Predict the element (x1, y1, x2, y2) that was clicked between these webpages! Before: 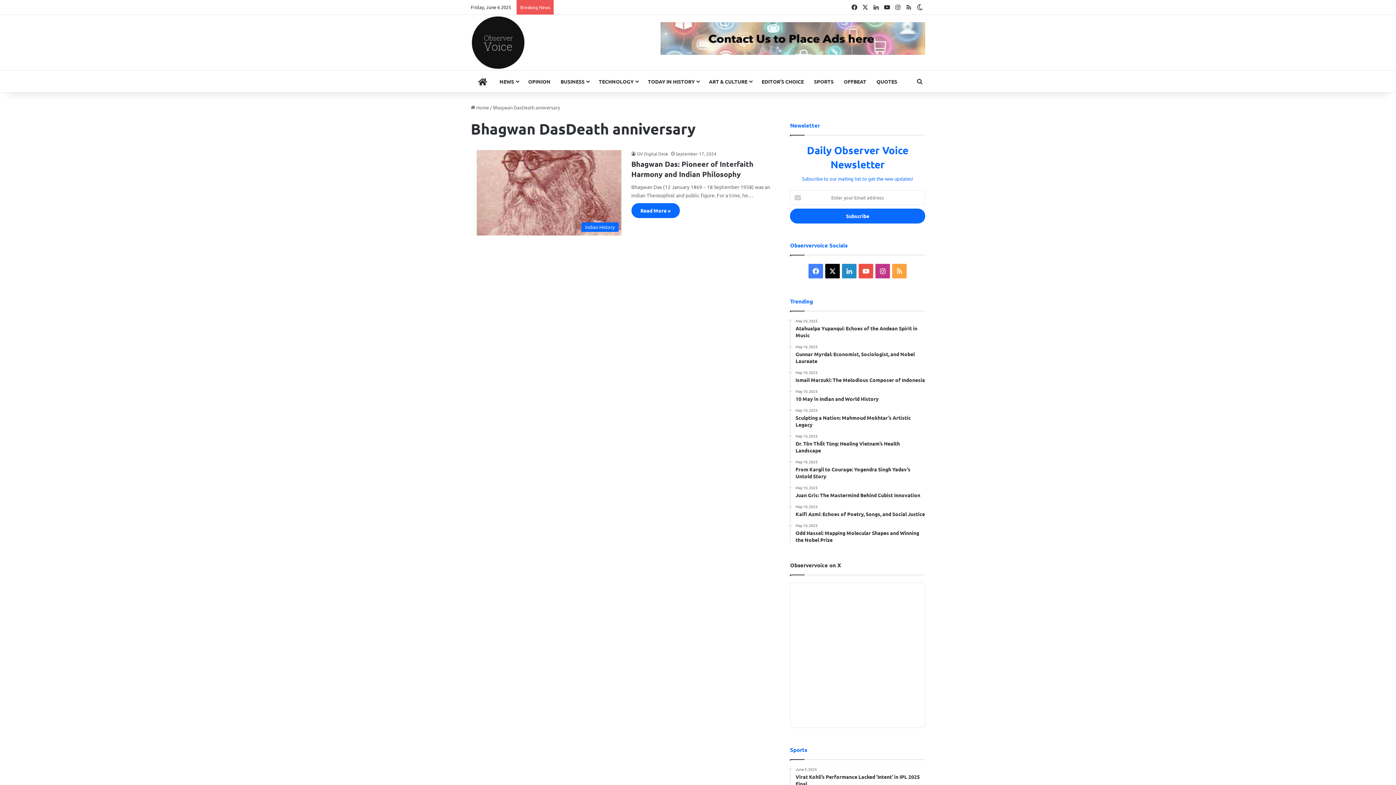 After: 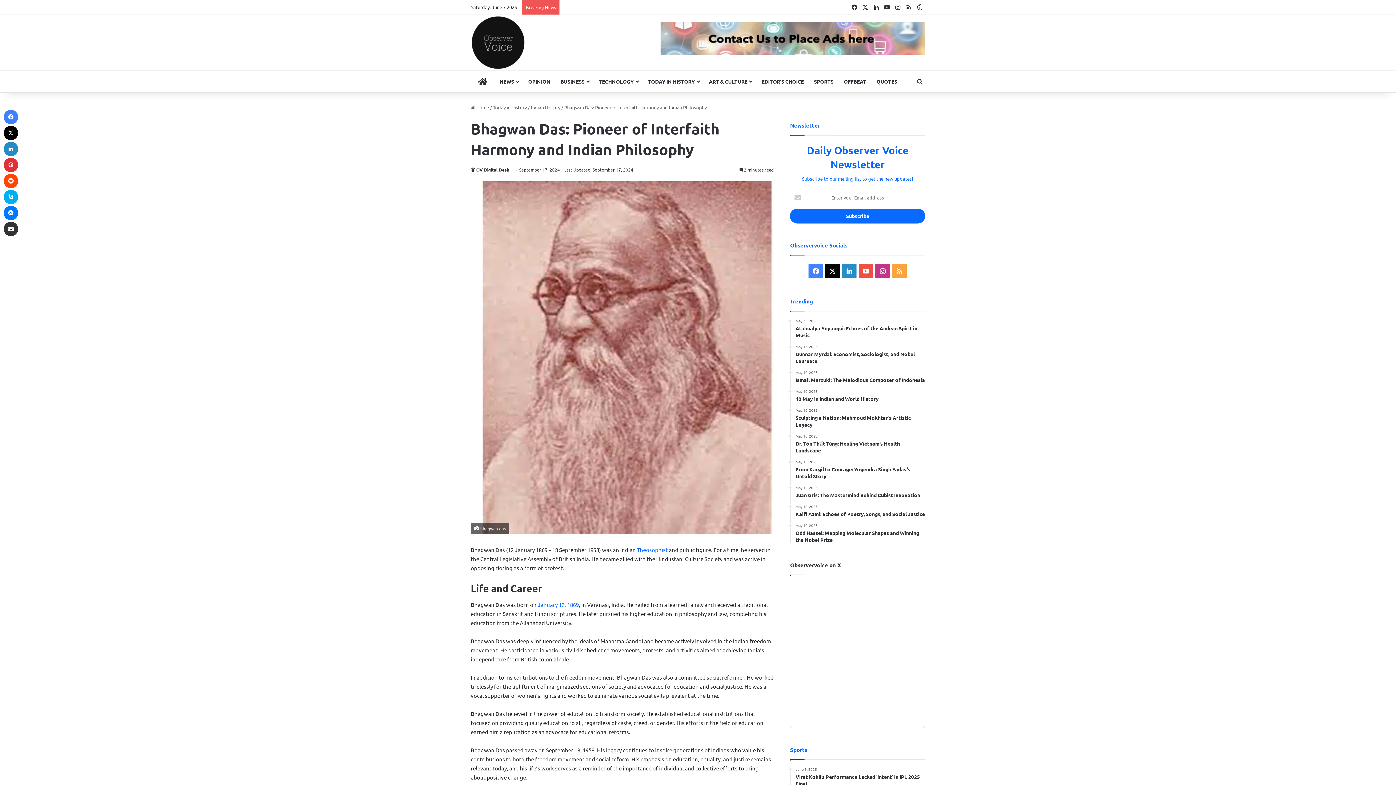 Action: label: Bhagwan Das: Pioneer of Interfaith Harmony and Indian Philosophy bbox: (470, 150, 622, 235)